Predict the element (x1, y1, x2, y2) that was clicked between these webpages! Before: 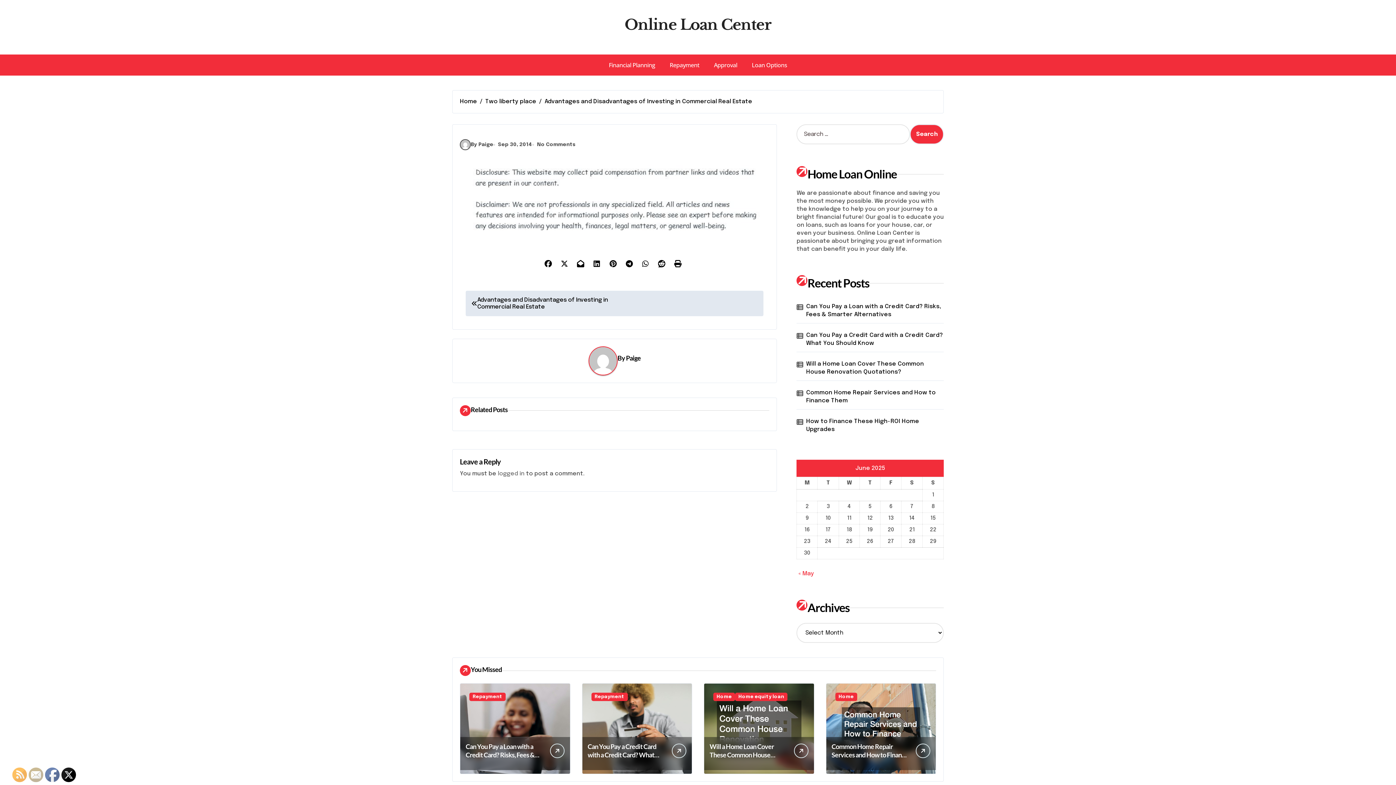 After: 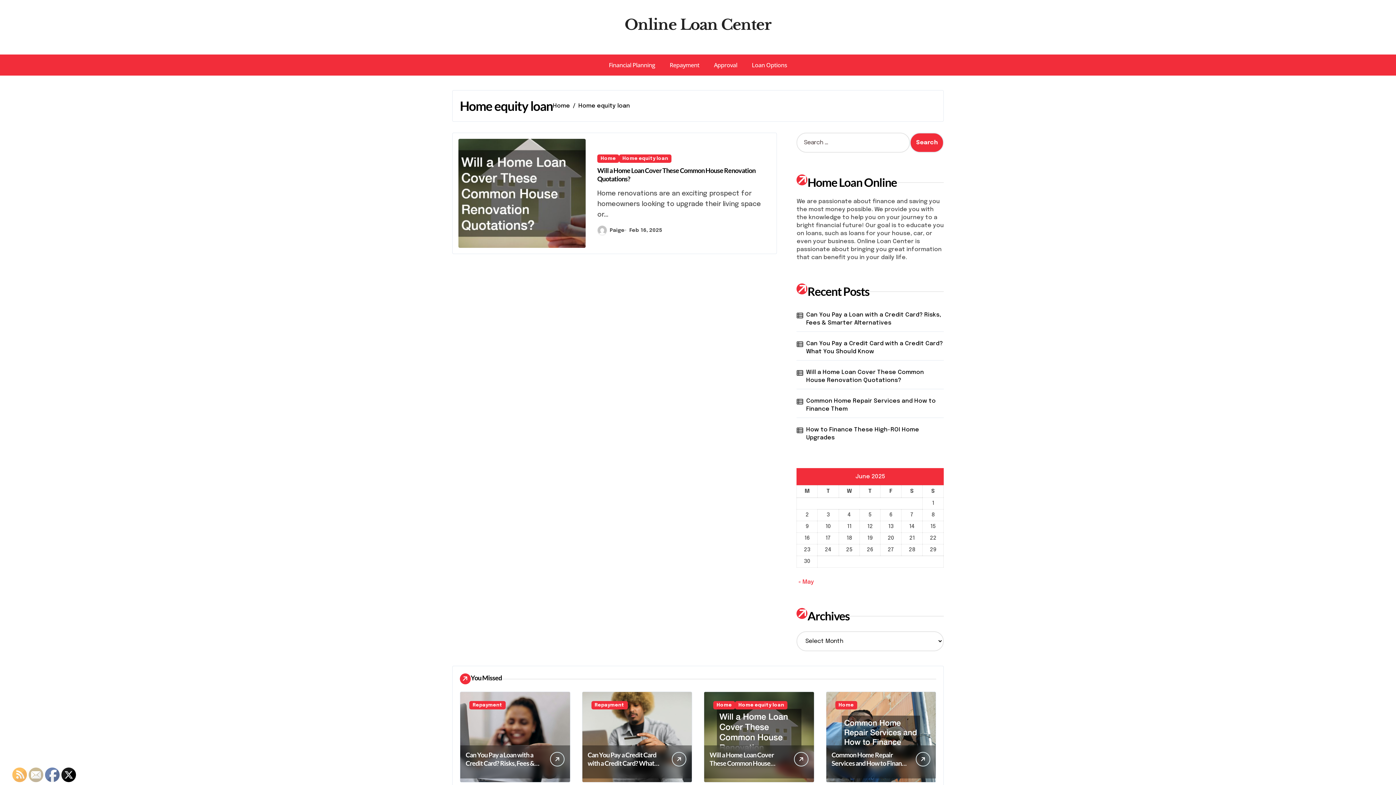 Action: bbox: (735, 693, 787, 701) label: Home equity loan